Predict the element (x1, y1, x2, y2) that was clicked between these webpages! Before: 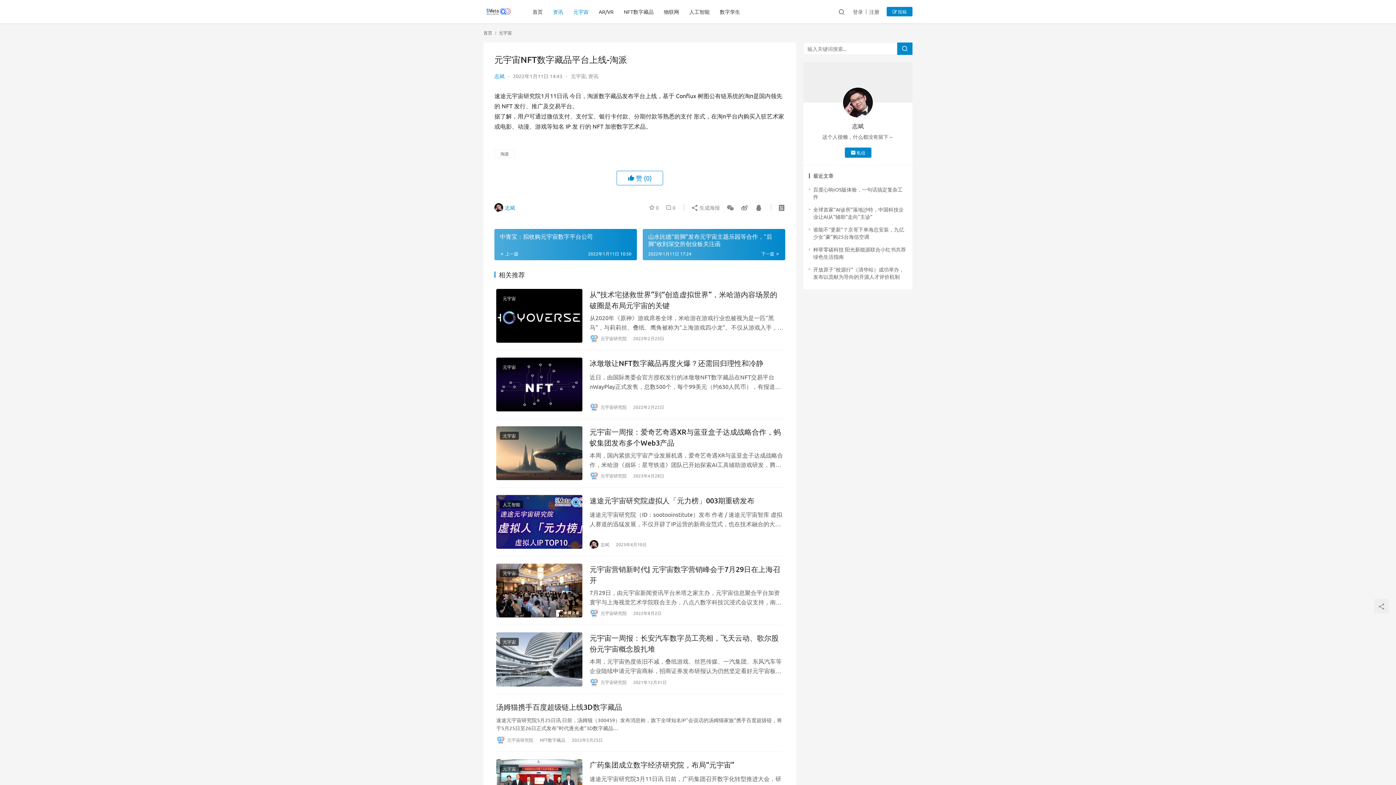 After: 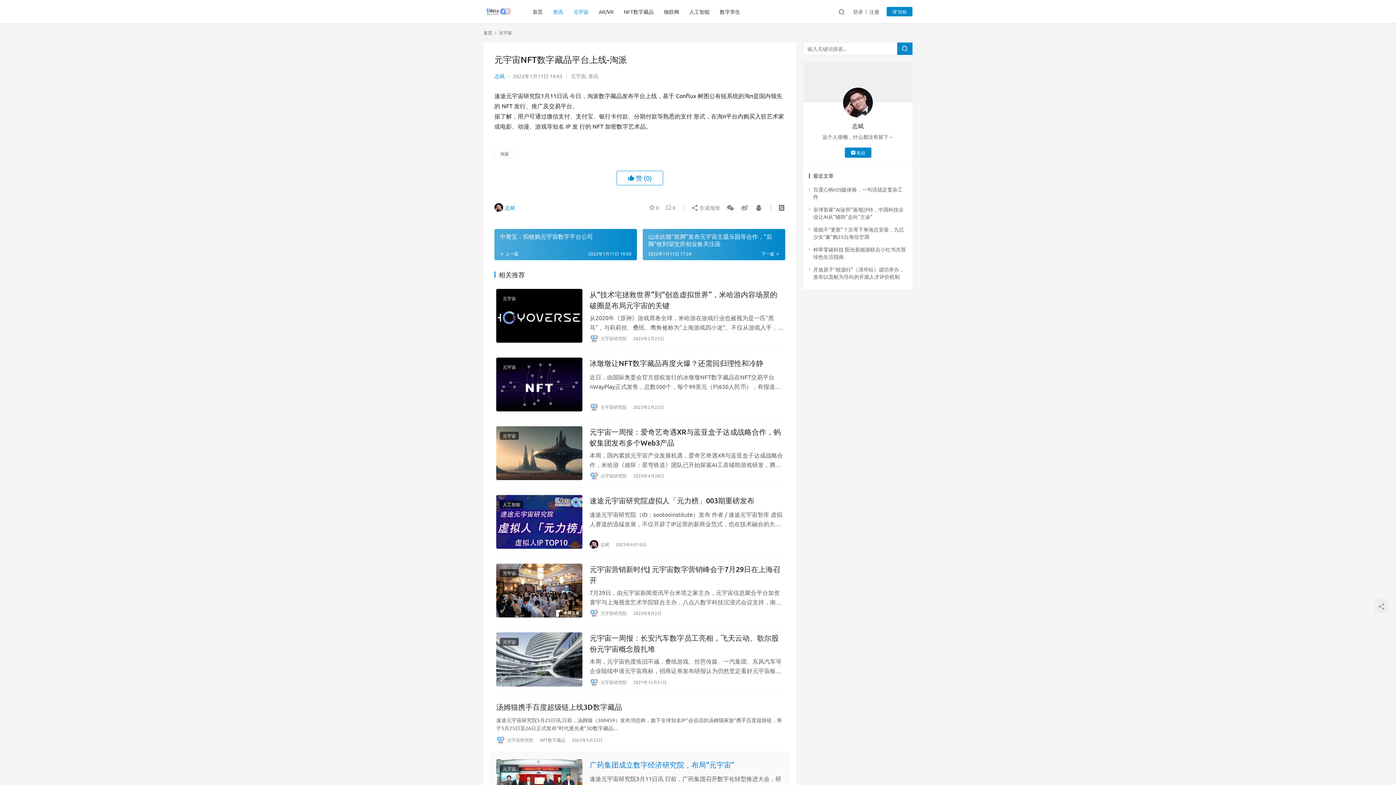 Action: bbox: (589, 759, 783, 770) label: 广药集团成立数字经济研究院，布局“元宇宙”